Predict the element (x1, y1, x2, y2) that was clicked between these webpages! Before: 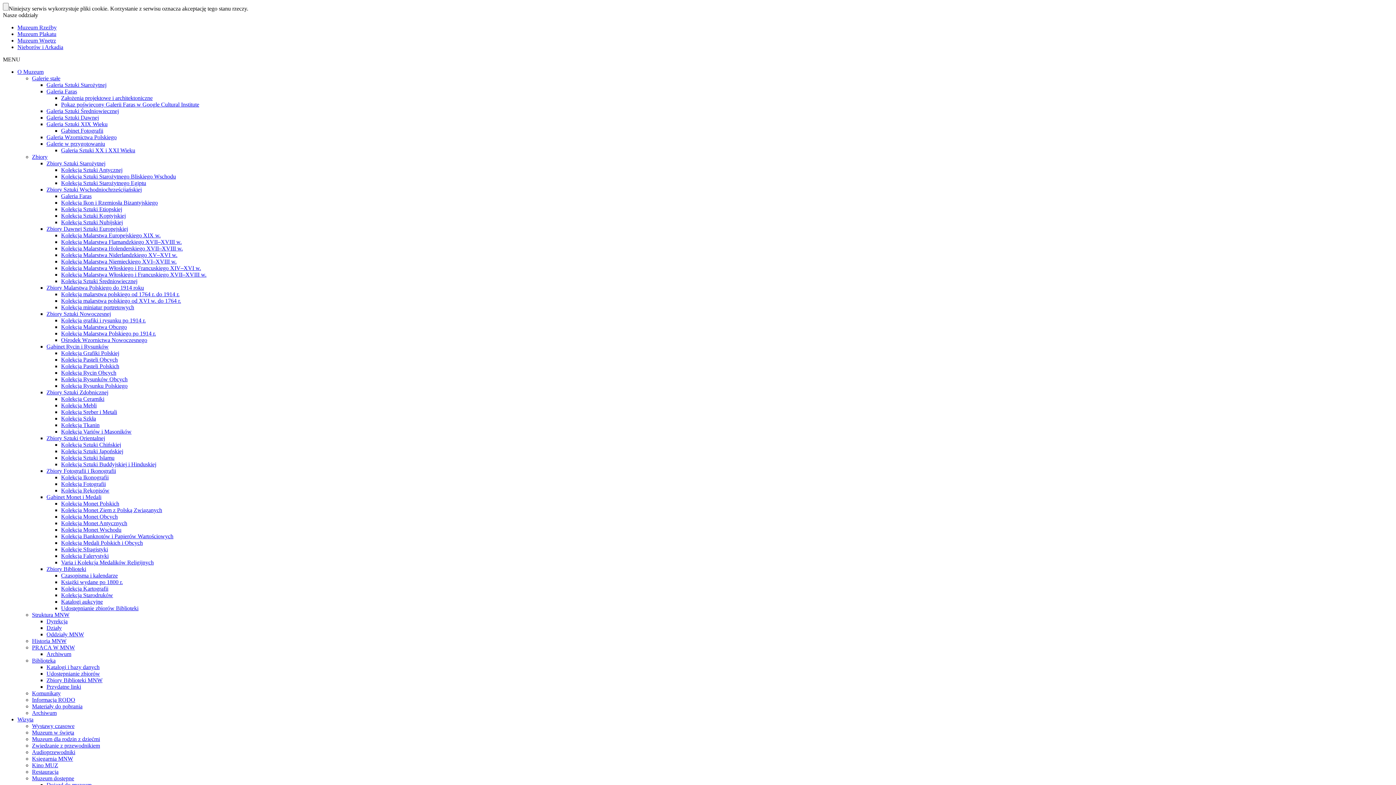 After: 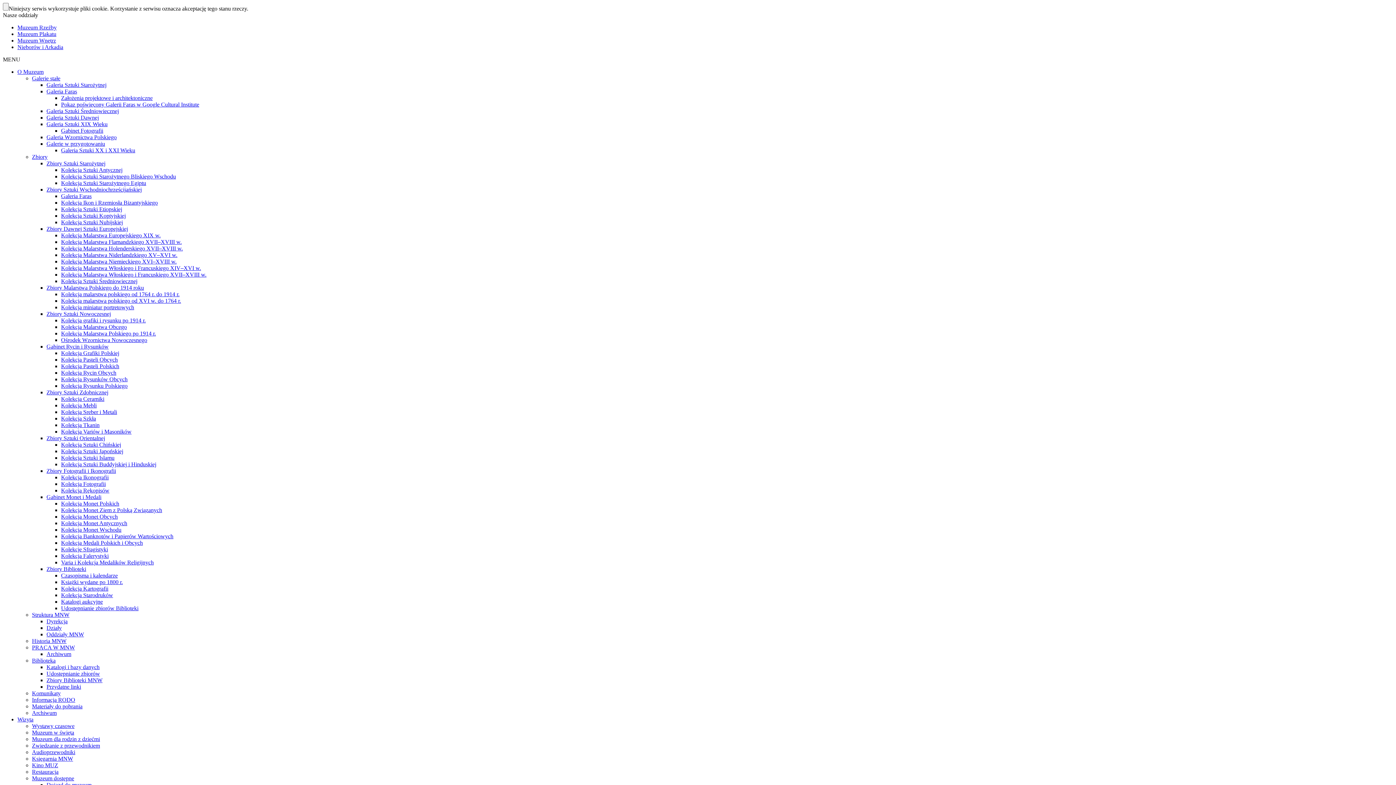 Action: bbox: (46, 631, 84, 637) label: Oddziały MNW